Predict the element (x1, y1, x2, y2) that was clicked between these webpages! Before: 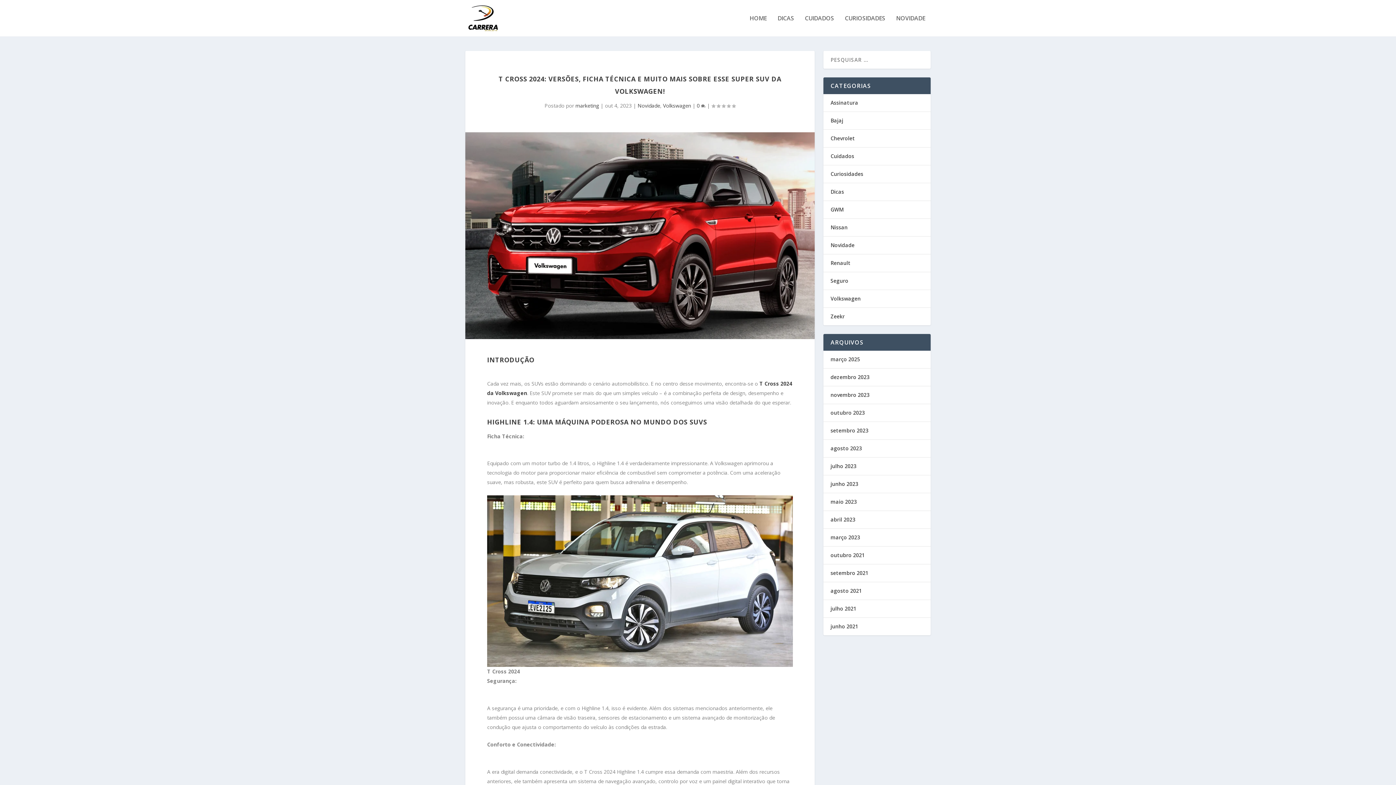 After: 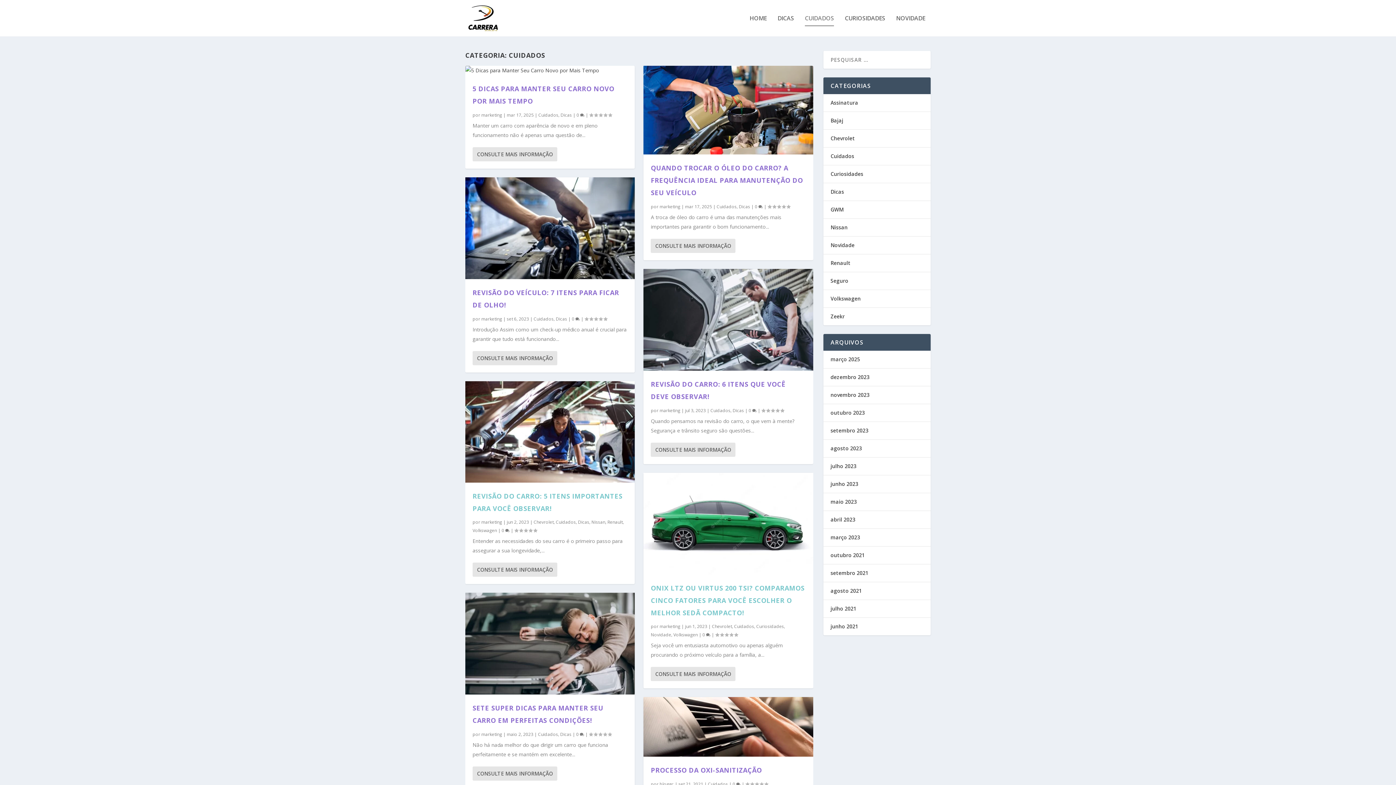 Action: bbox: (830, 152, 854, 159) label: Cuidados